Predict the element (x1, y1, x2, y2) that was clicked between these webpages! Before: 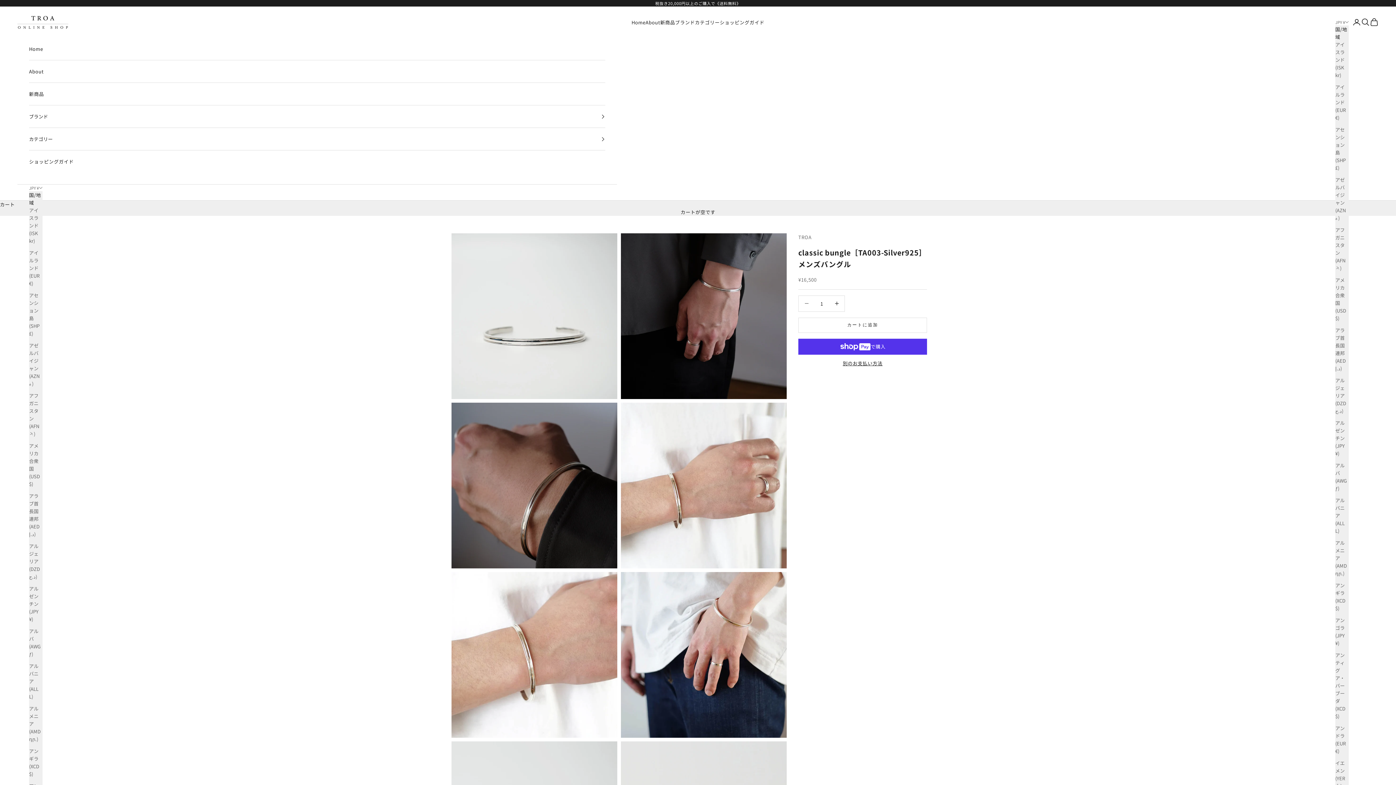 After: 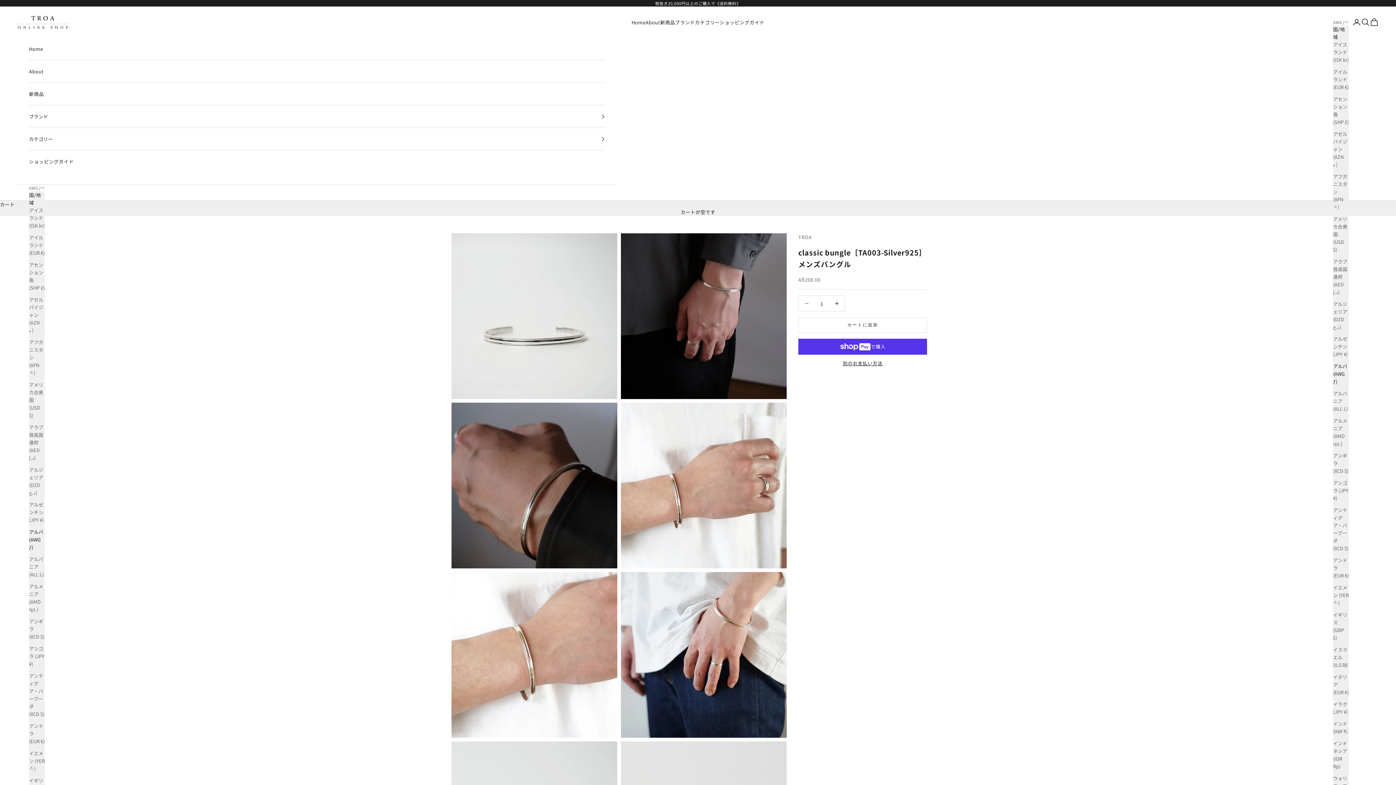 Action: label: アルバ (AWG ƒ) bbox: (29, 627, 42, 658)